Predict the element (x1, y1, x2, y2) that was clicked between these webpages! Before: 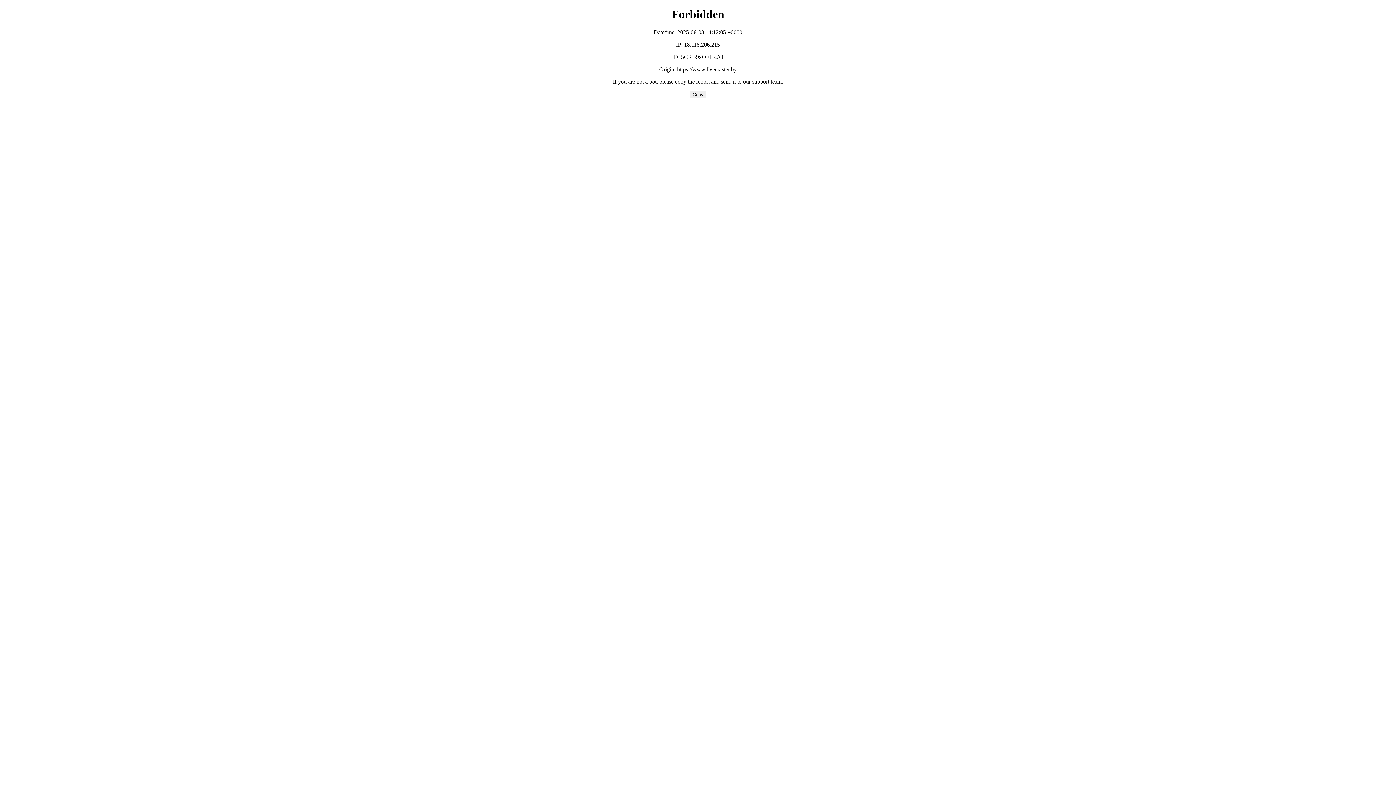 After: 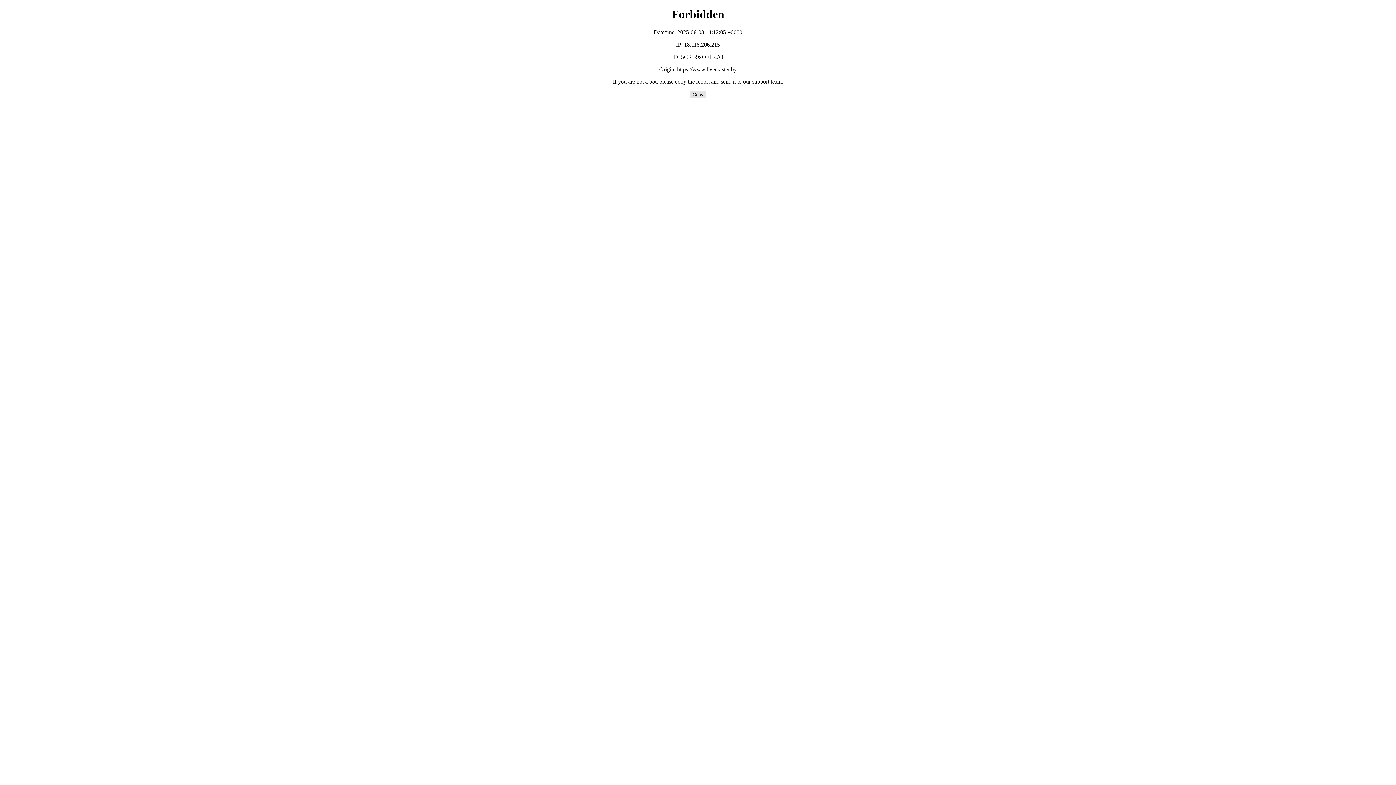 Action: bbox: (689, 90, 706, 98) label: Copy